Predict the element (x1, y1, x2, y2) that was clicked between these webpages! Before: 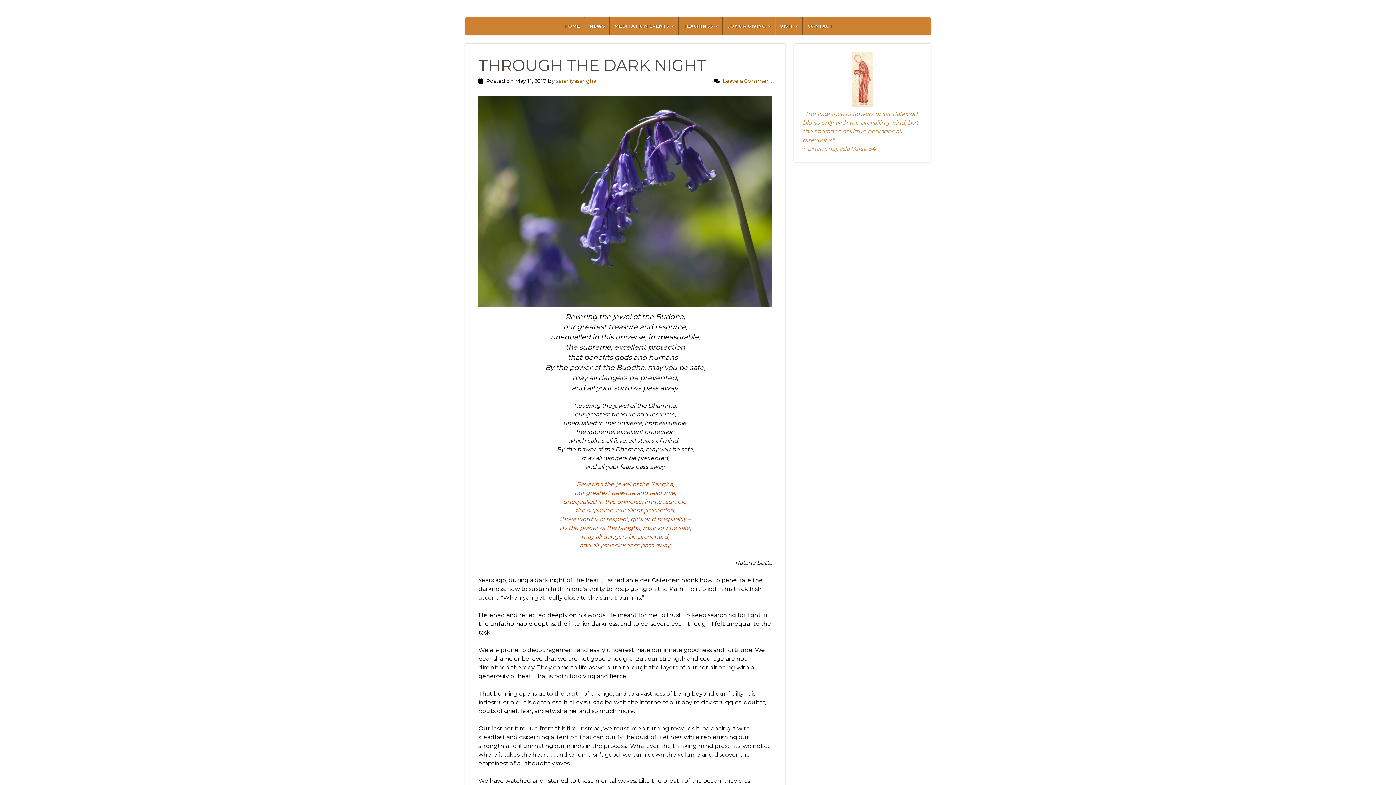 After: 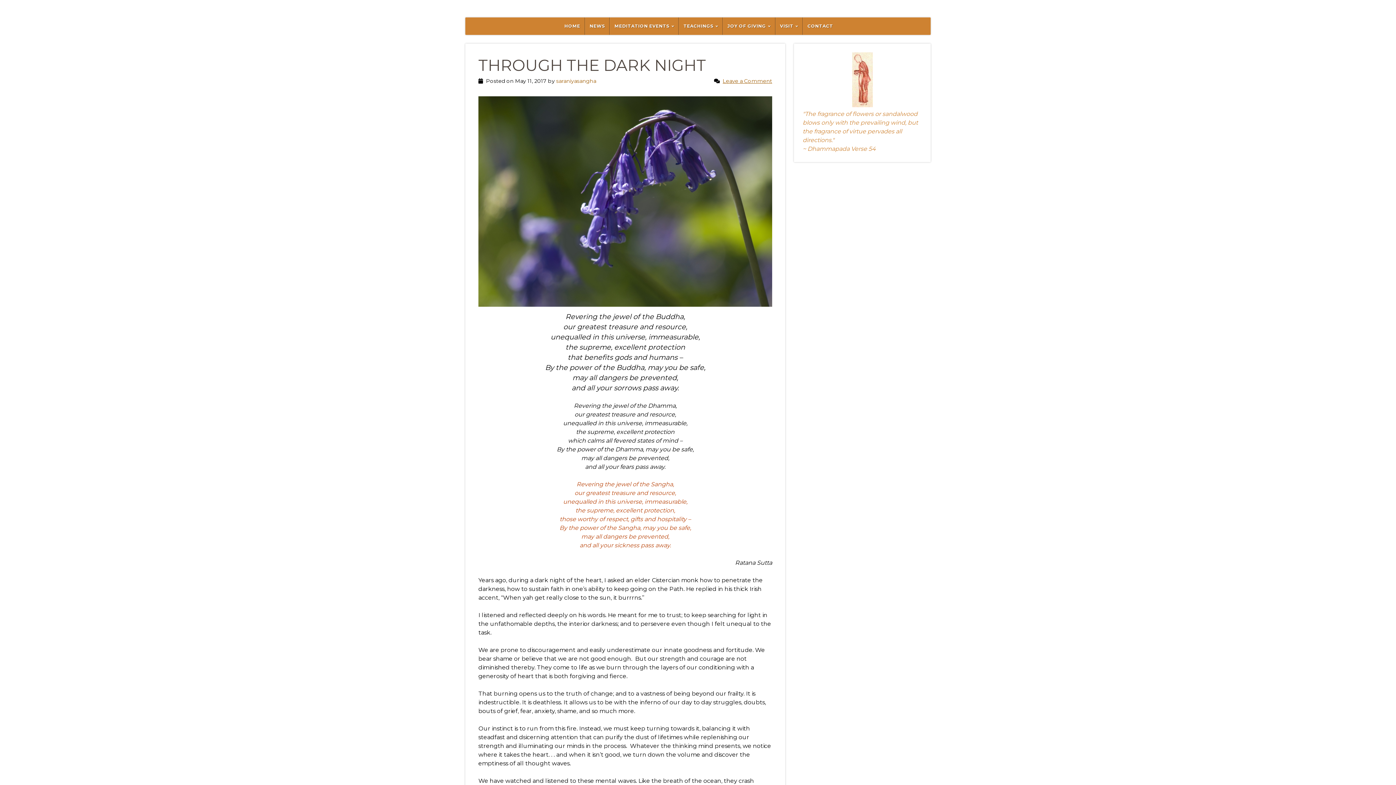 Action: label: Leave a Comment bbox: (722, 77, 772, 84)